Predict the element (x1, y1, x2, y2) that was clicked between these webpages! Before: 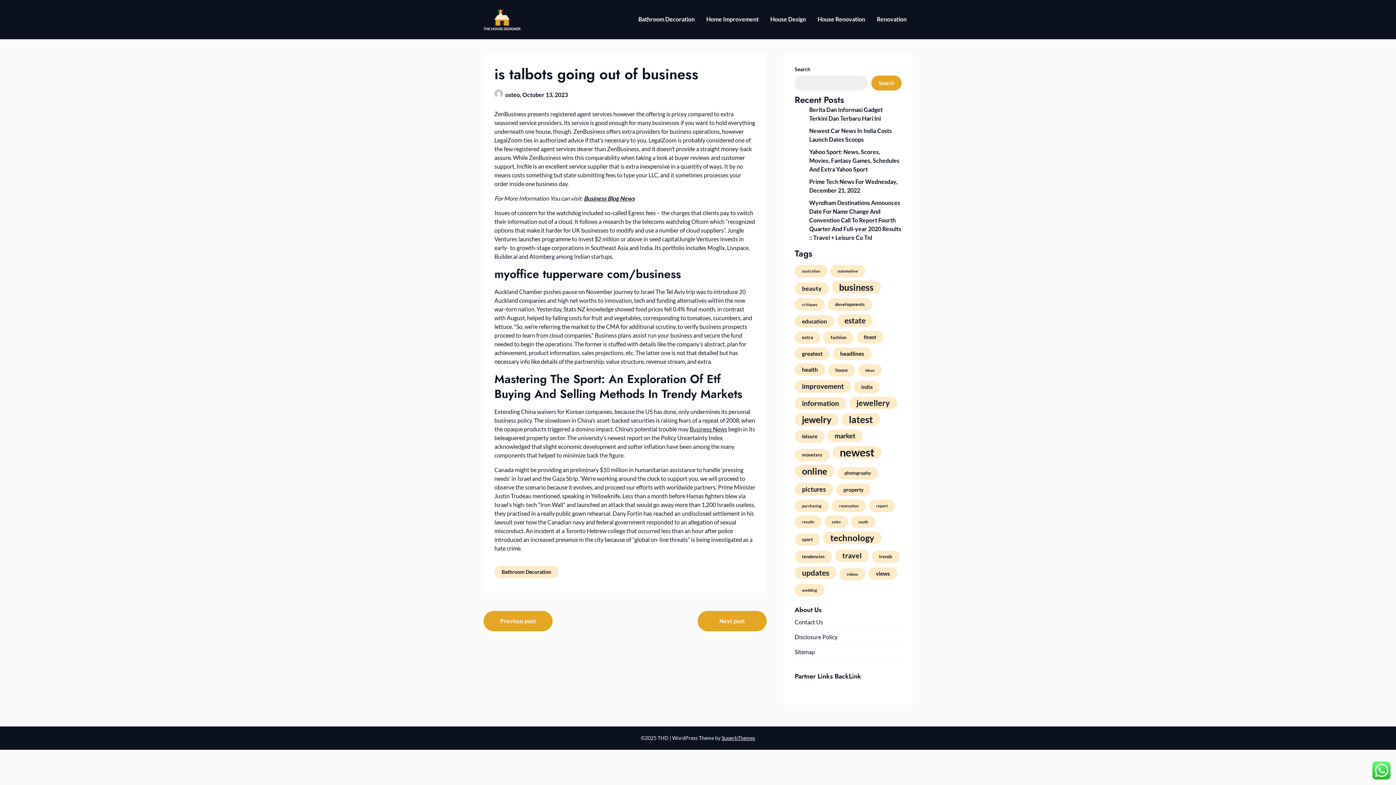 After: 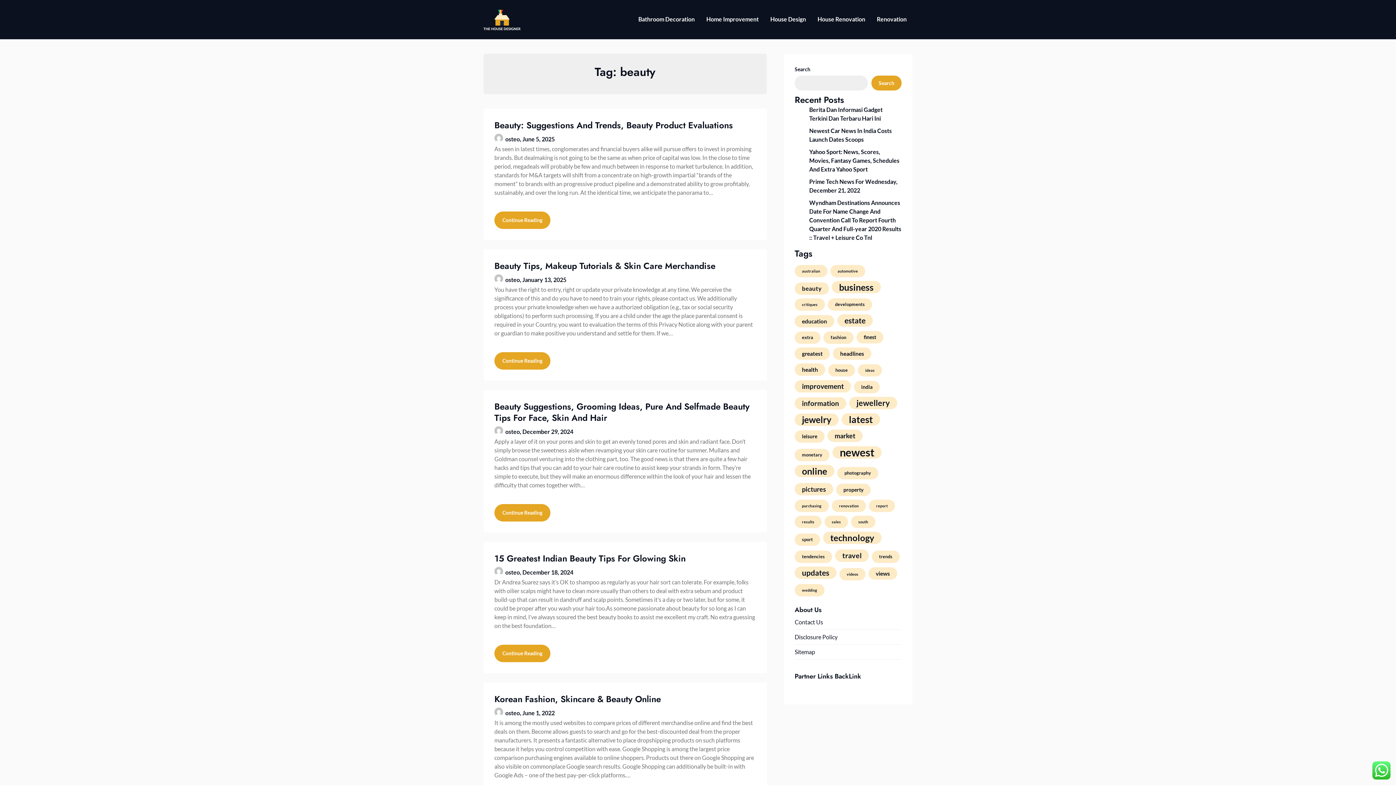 Action: label: beauty (9 items) bbox: (794, 282, 829, 294)